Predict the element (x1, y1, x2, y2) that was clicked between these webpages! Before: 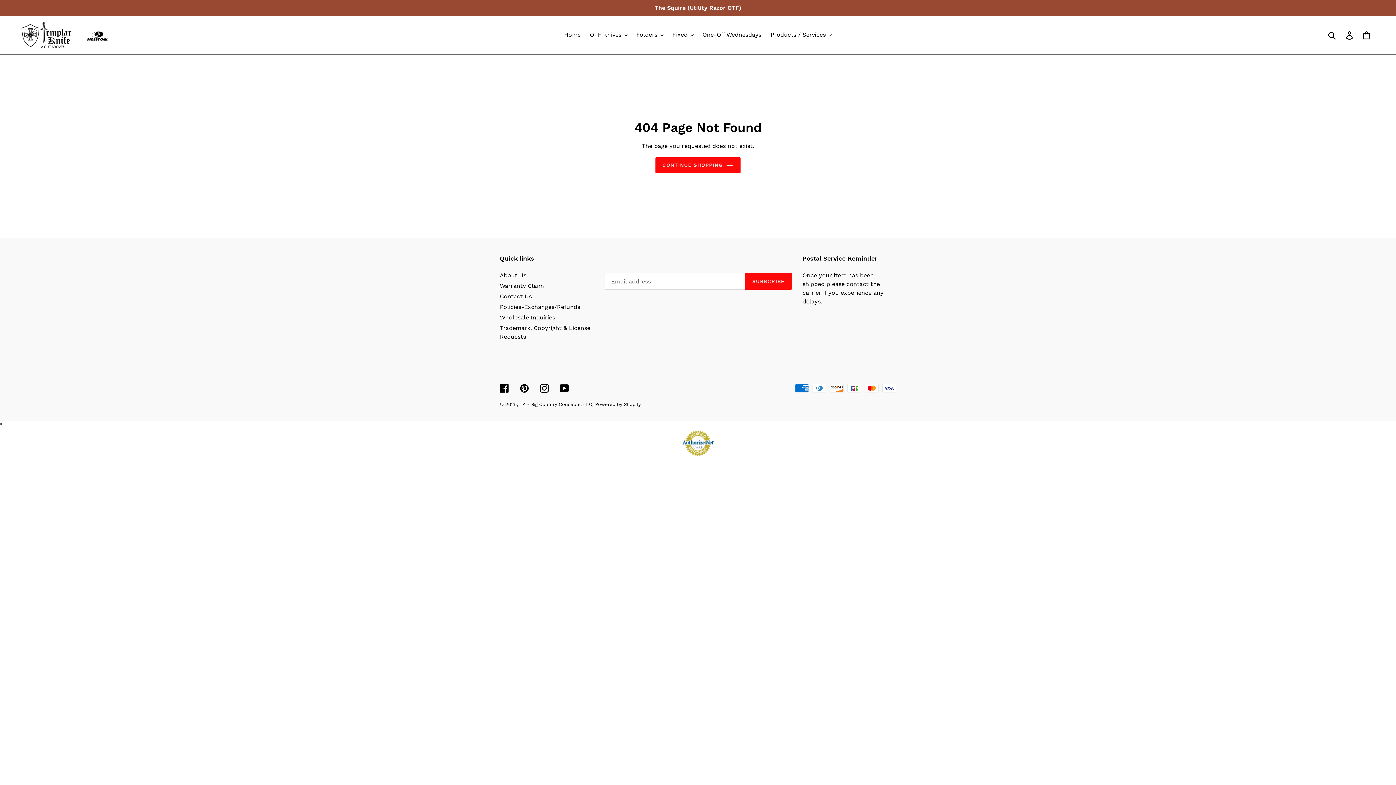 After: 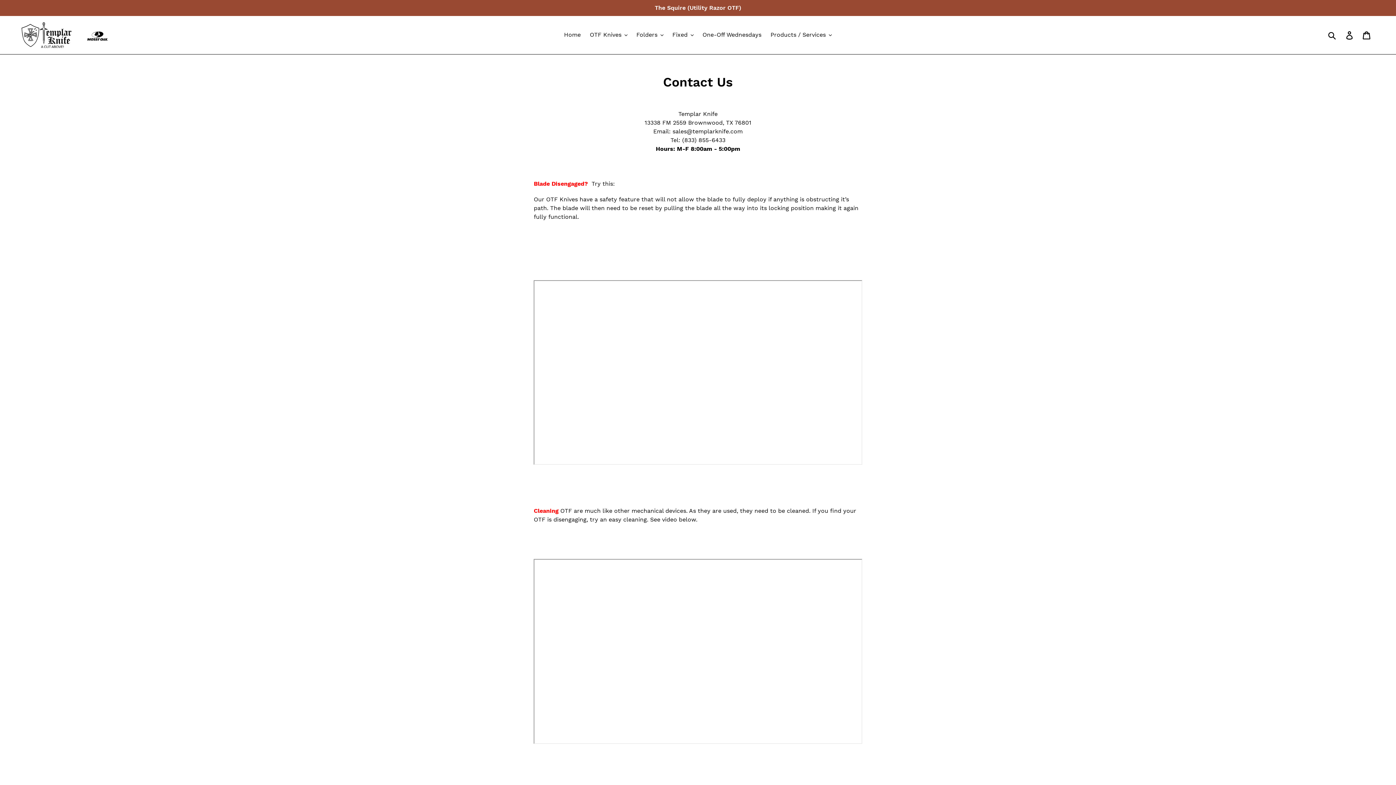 Action: label: Contact Us bbox: (500, 293, 532, 300)